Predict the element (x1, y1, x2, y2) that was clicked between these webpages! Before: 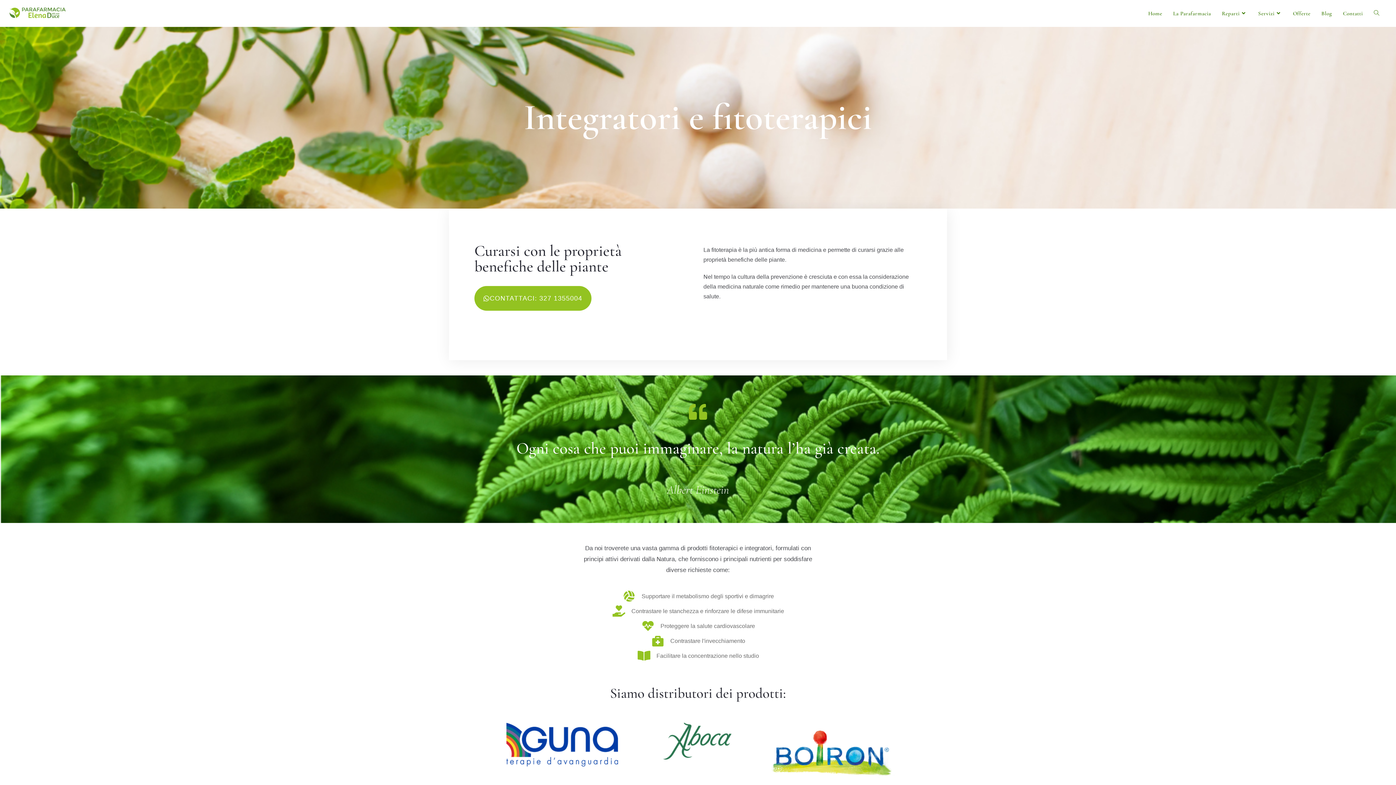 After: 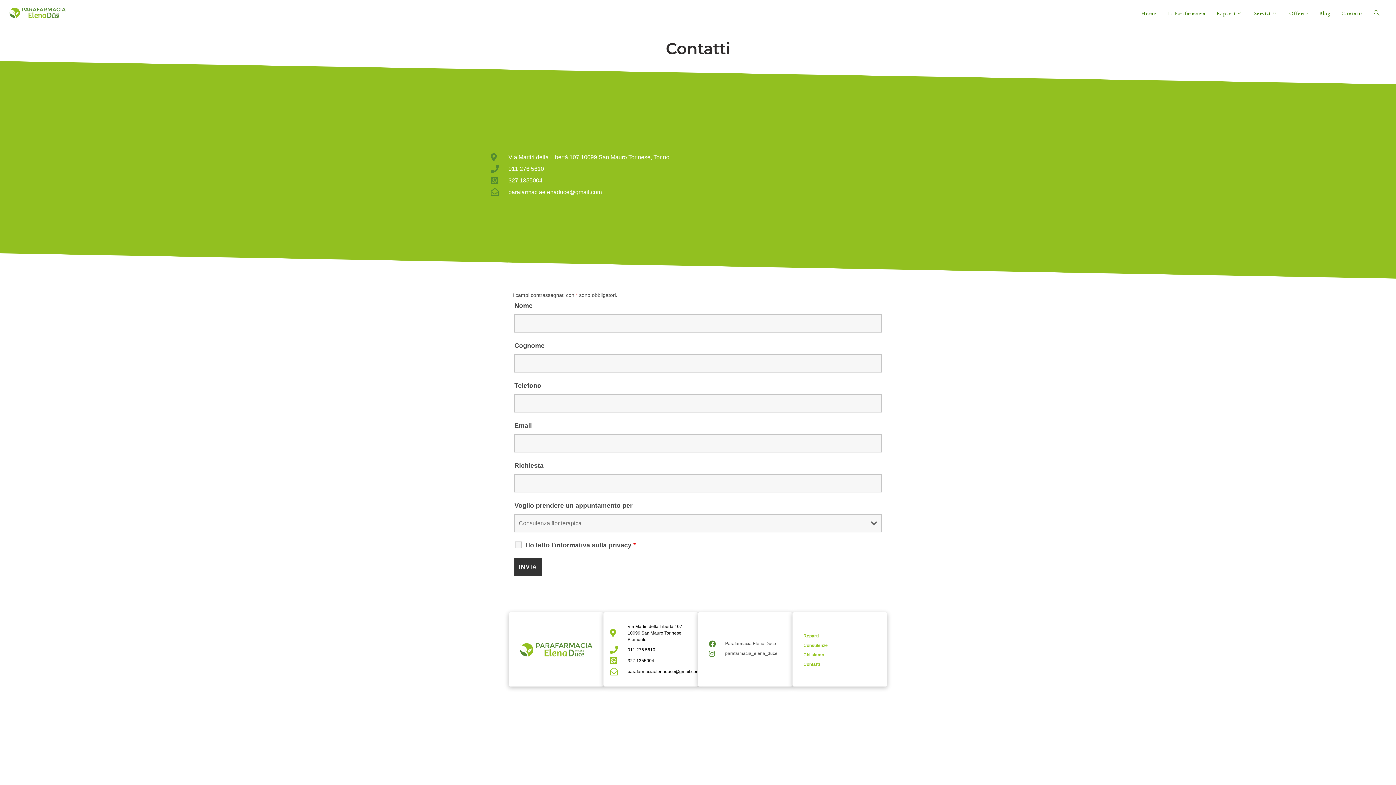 Action: bbox: (1337, 0, 1368, 26) label: Contatti